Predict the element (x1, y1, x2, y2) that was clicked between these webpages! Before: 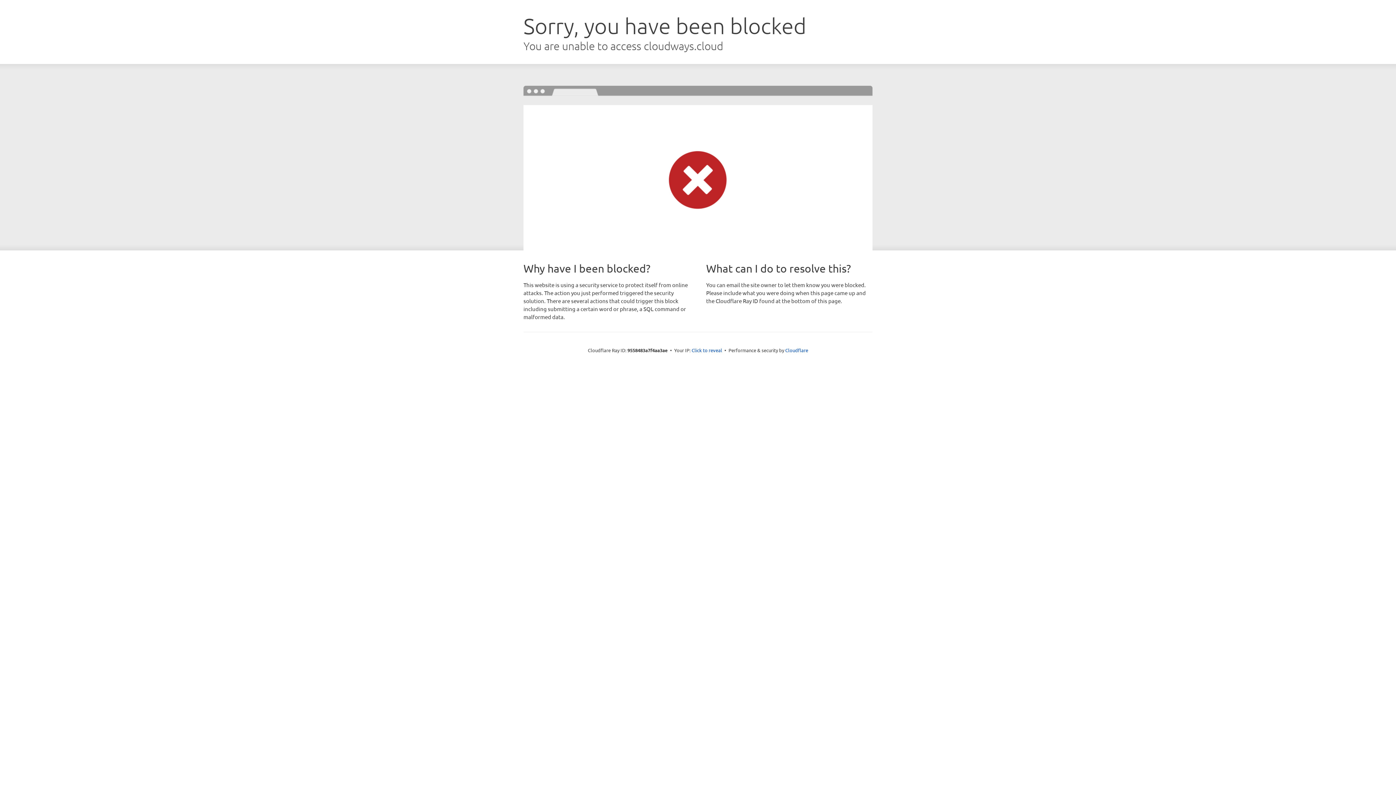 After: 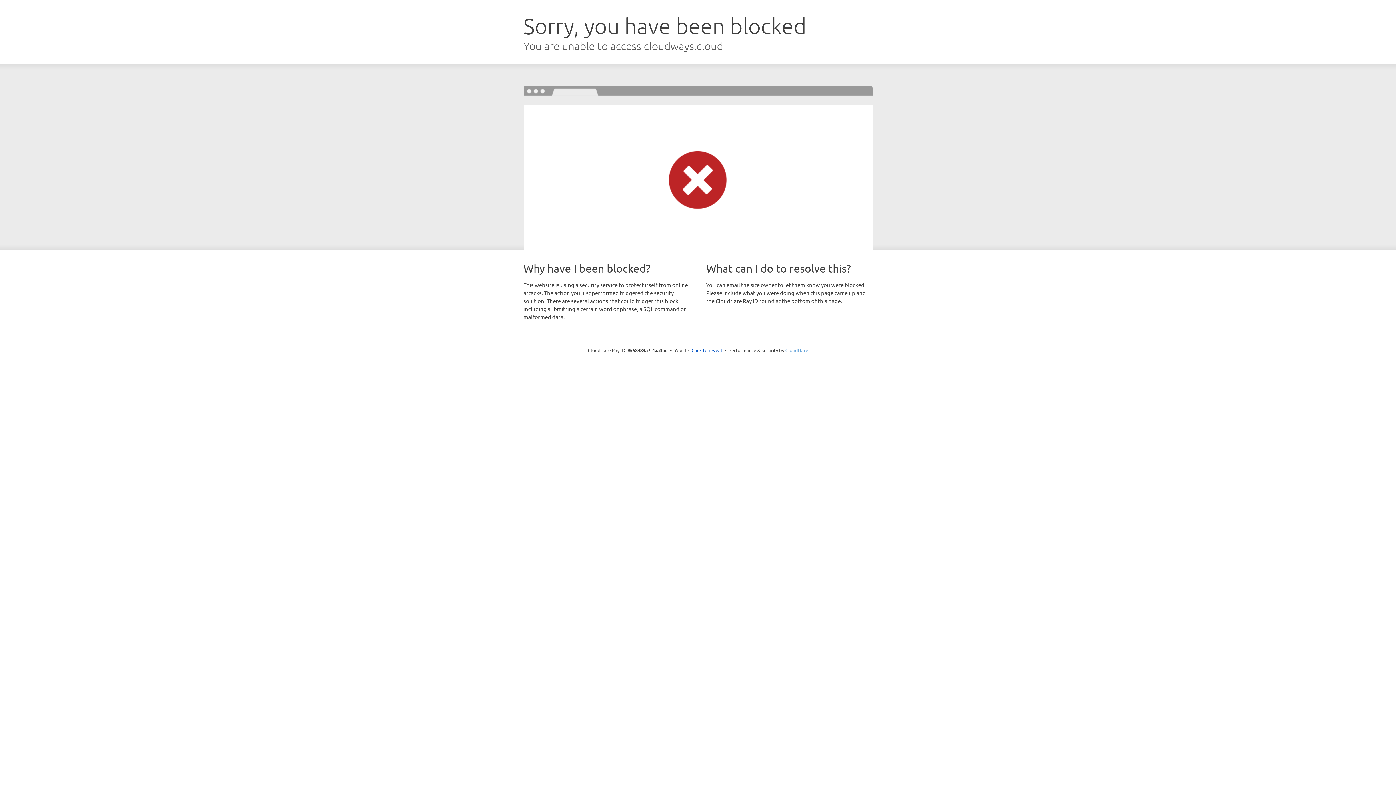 Action: label: Cloudflare bbox: (785, 347, 808, 353)